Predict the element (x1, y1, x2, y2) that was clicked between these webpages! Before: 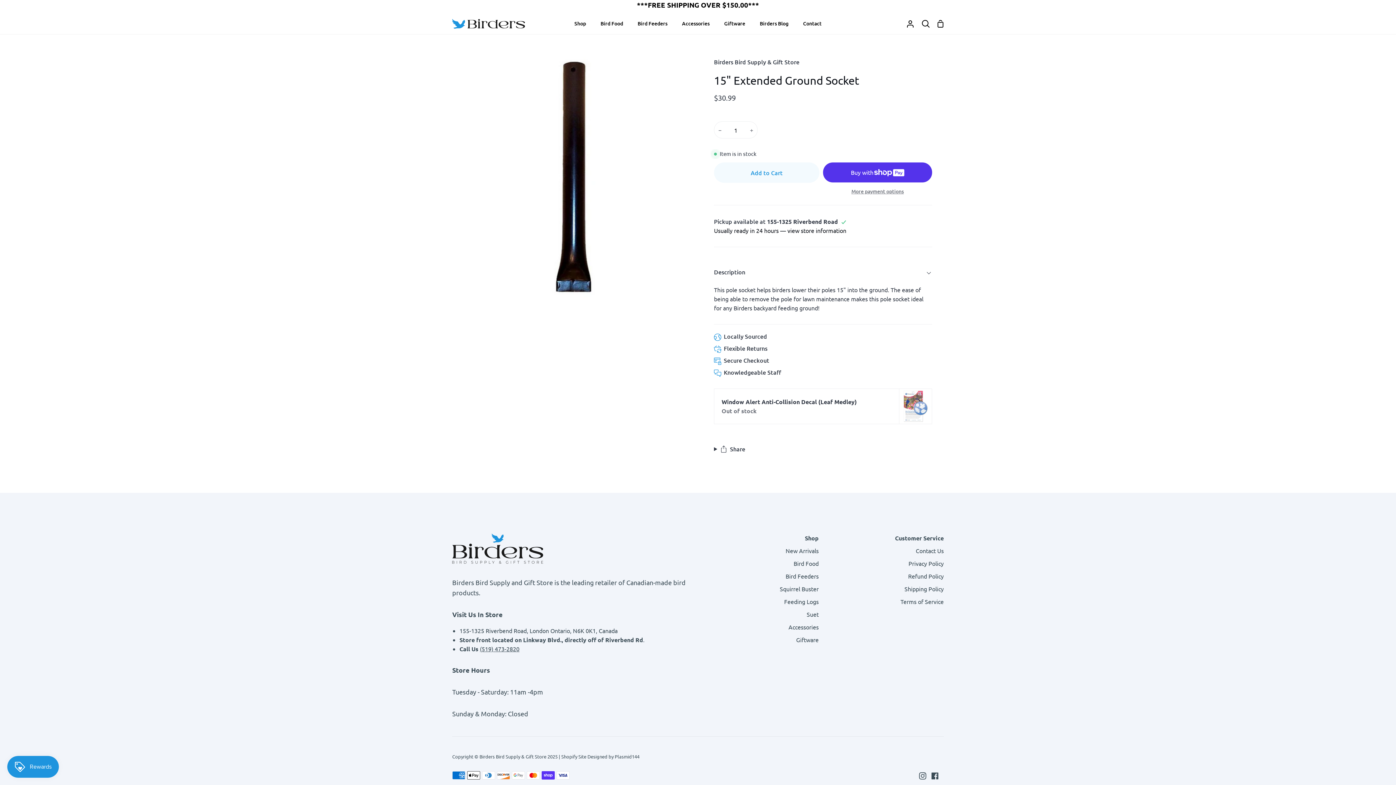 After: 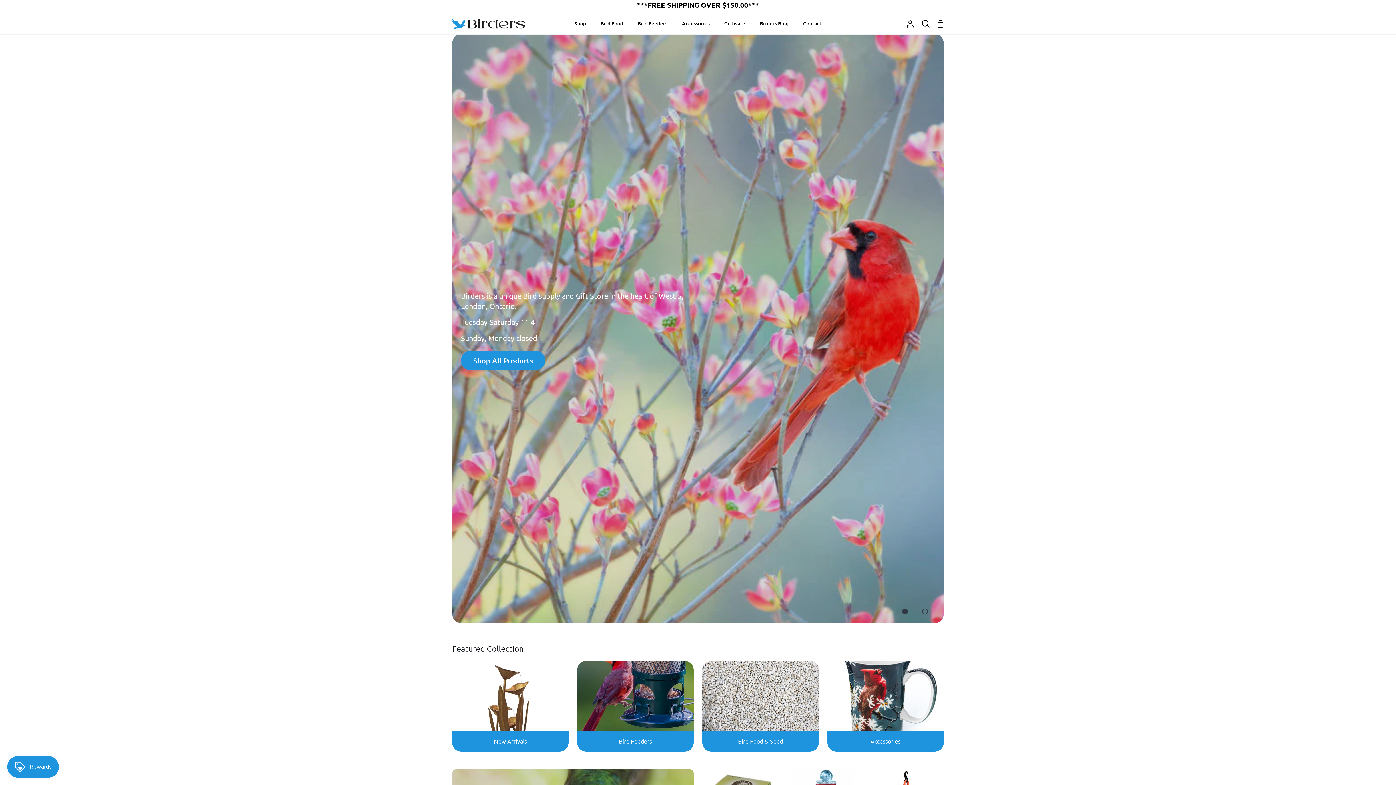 Action: bbox: (452, 533, 543, 566)